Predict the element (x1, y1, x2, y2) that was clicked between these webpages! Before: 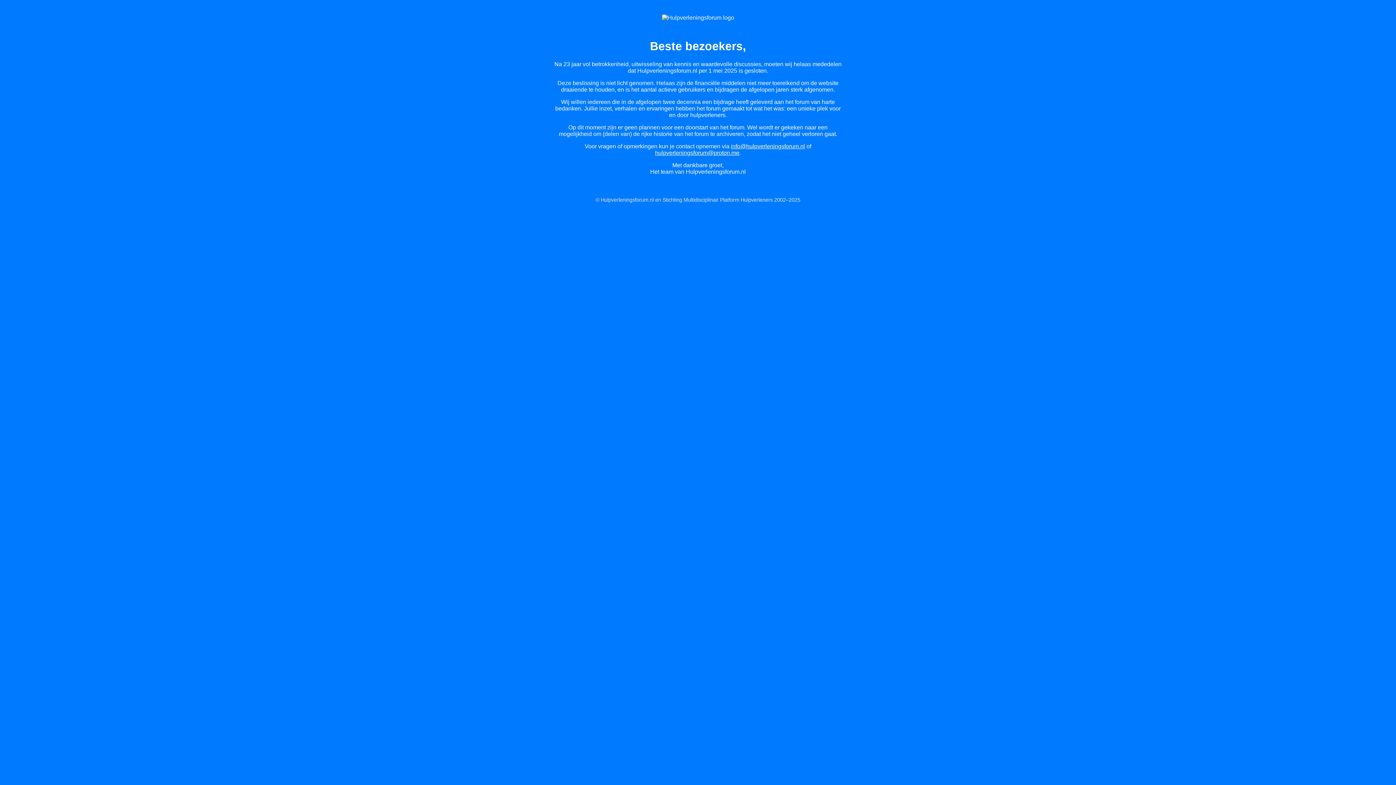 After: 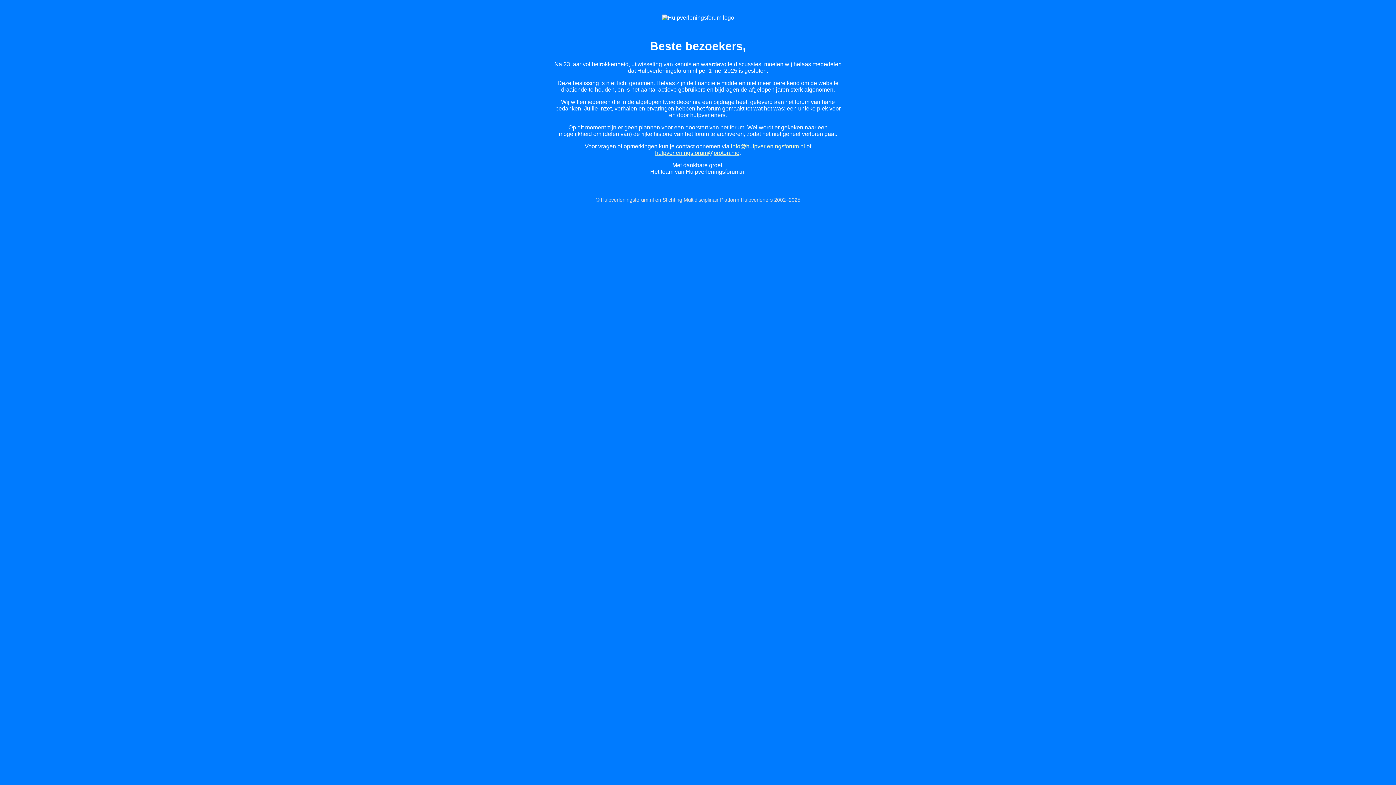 Action: label: info@hulpverleningsforum.nl bbox: (731, 143, 805, 149)